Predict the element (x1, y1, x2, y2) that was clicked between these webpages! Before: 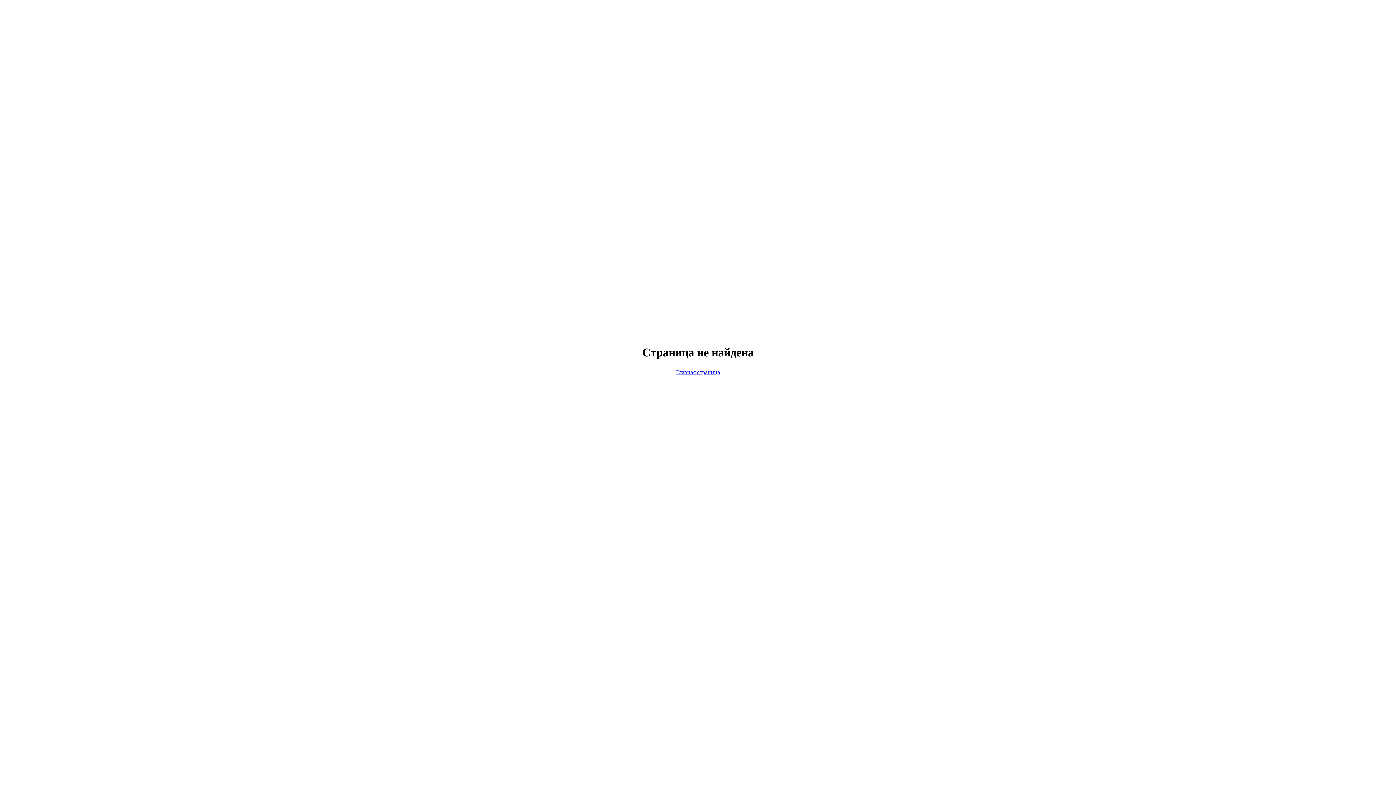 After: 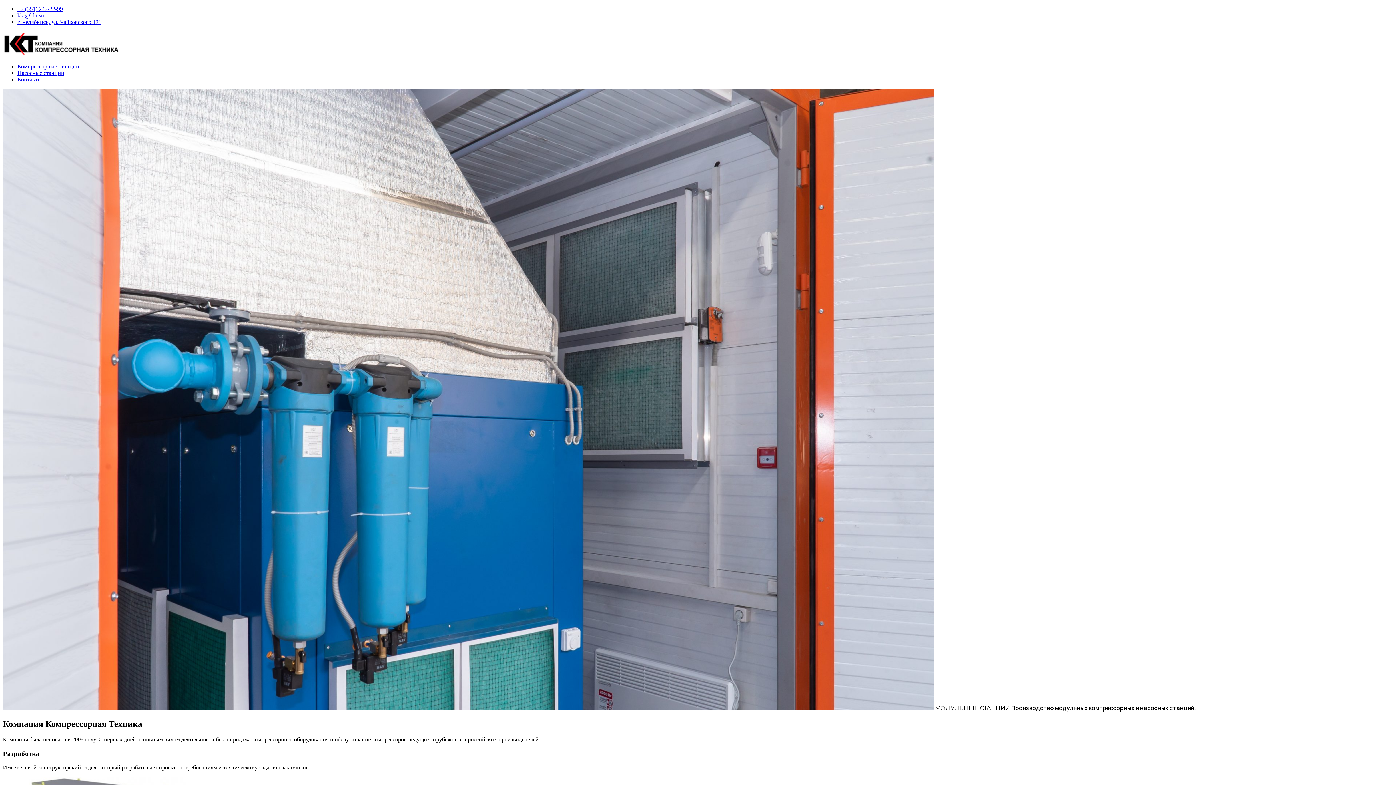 Action: label: Главная страница bbox: (676, 369, 720, 375)